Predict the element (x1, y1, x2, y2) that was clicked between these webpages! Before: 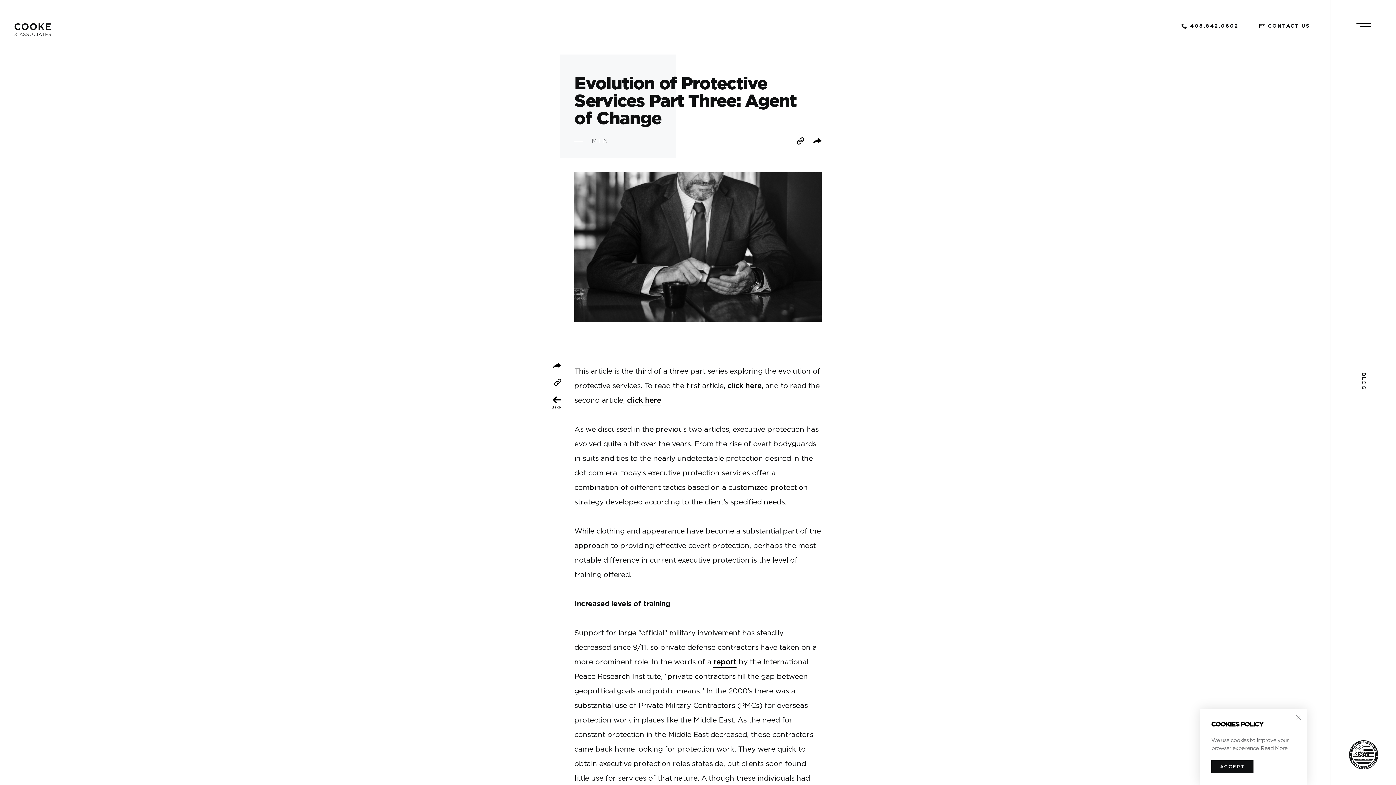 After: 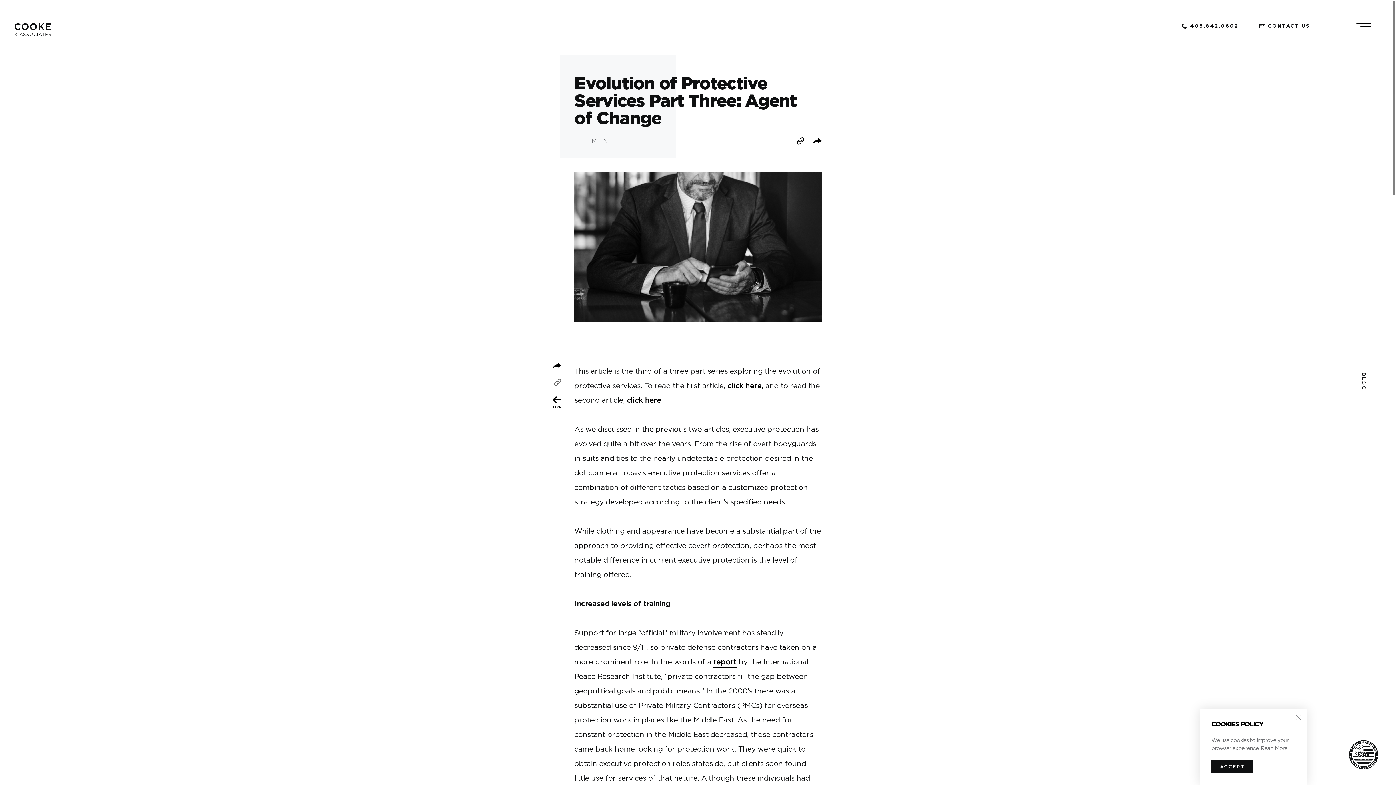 Action: bbox: (552, 378, 561, 386)